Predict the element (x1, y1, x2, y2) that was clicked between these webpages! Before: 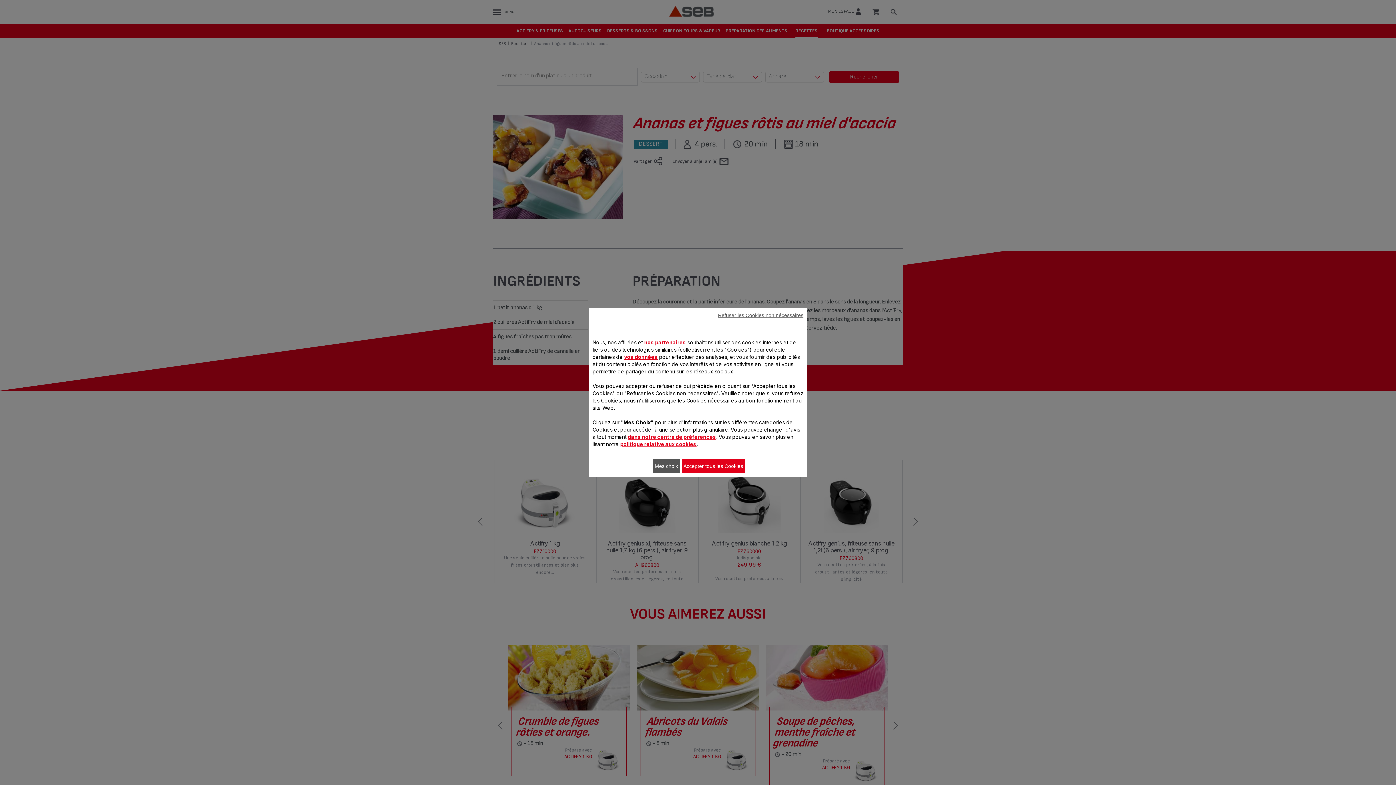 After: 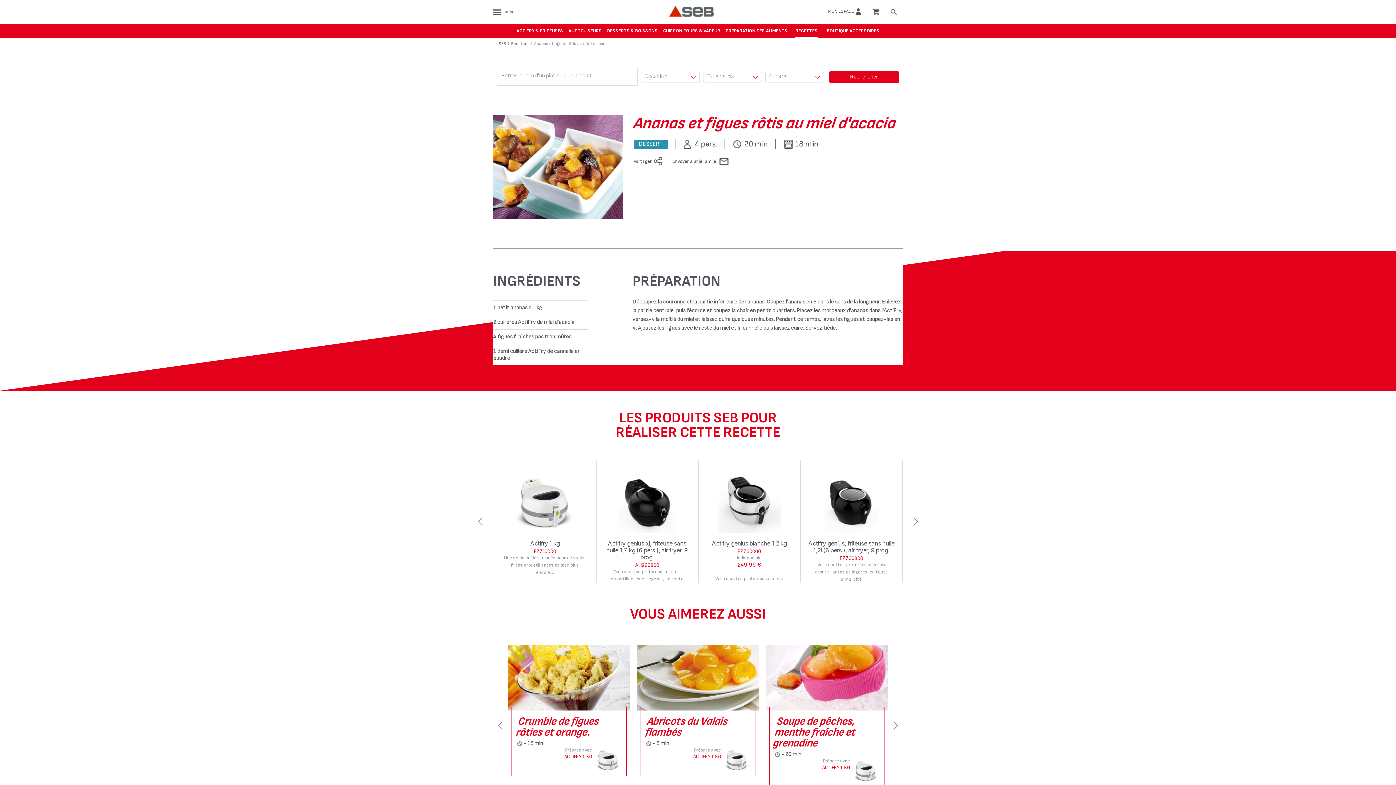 Action: label: Refuser les Cookies non nécessaires bbox: (718, 308, 803, 322)